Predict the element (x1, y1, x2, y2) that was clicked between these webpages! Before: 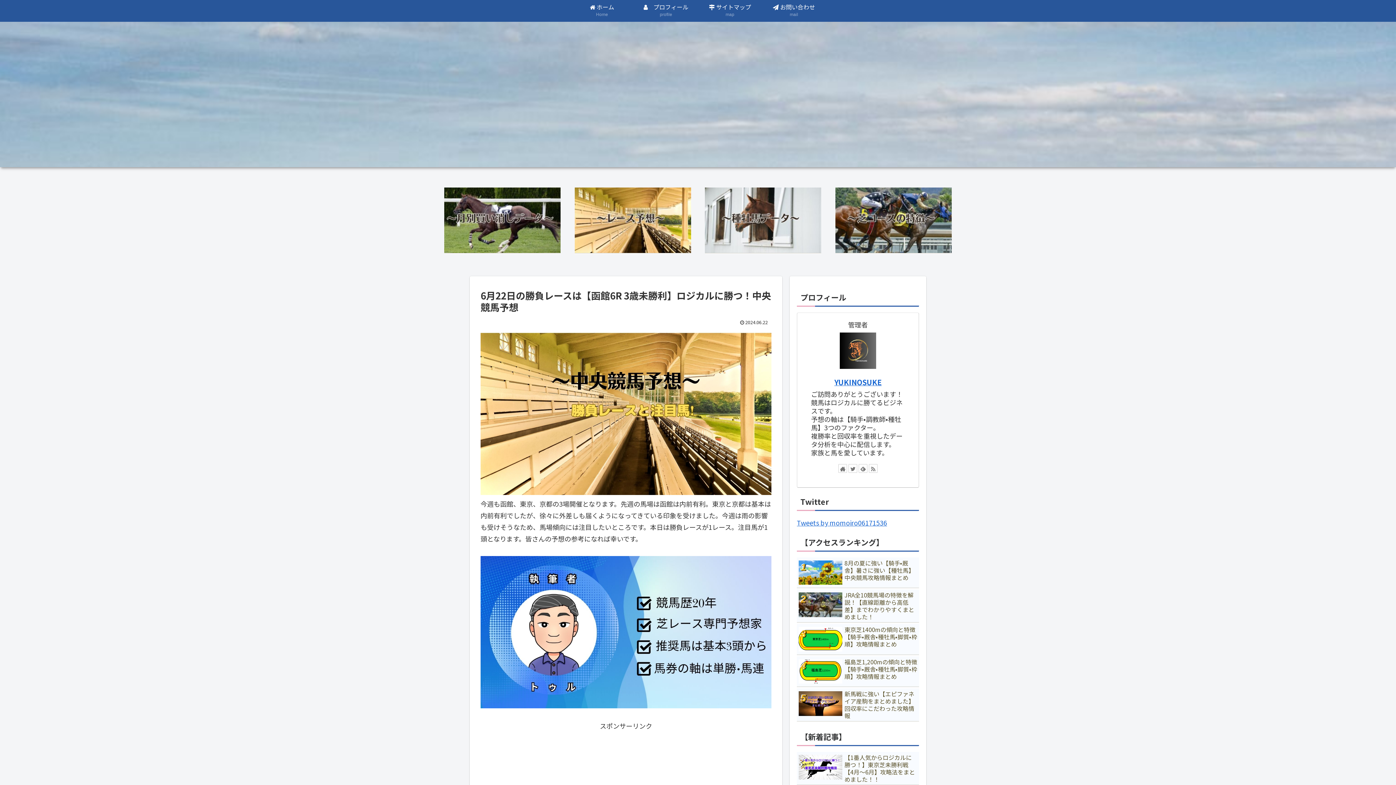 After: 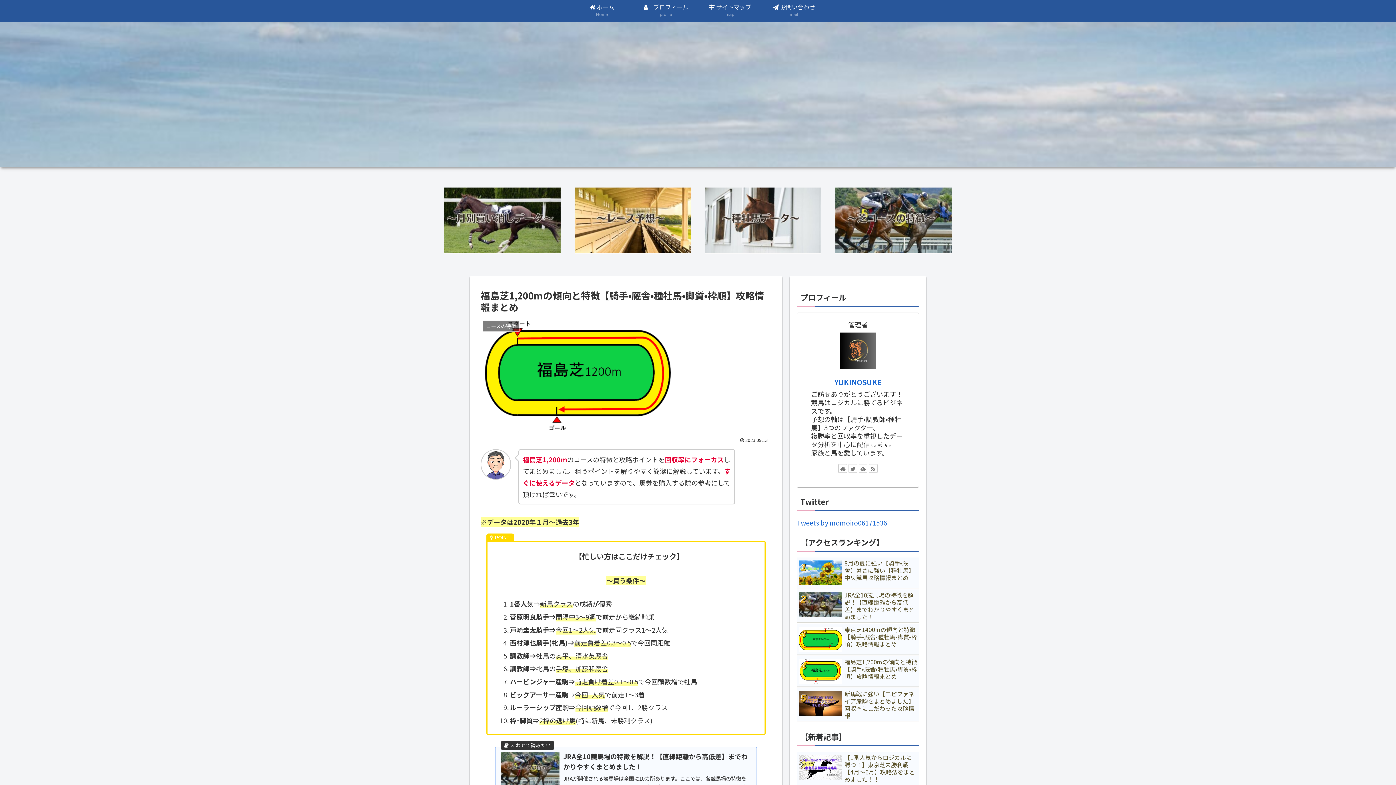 Action: label: 福島芝1,200mの傾向と特徴【騎手•厩舎•種牡馬•脚質•枠順】攻略情報まとめ bbox: (797, 656, 919, 687)